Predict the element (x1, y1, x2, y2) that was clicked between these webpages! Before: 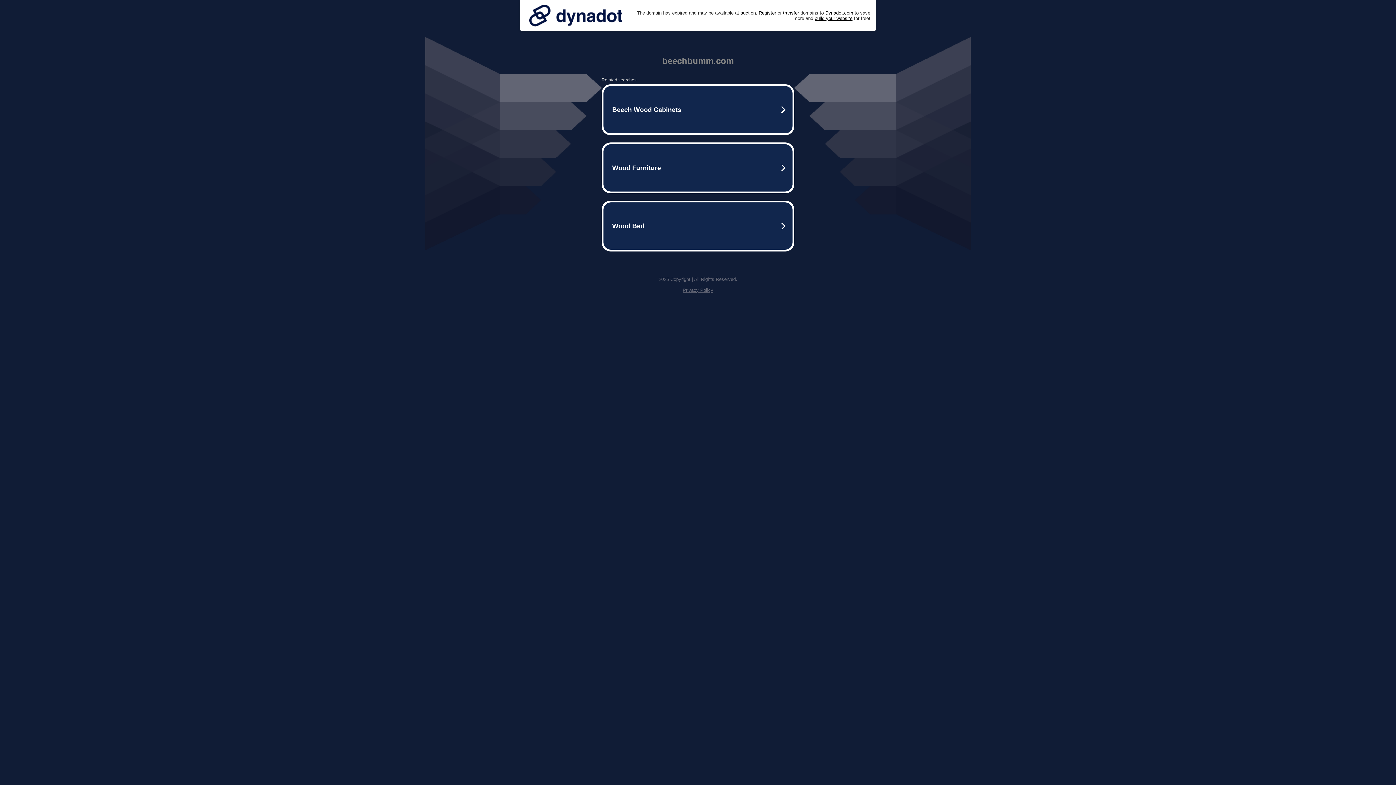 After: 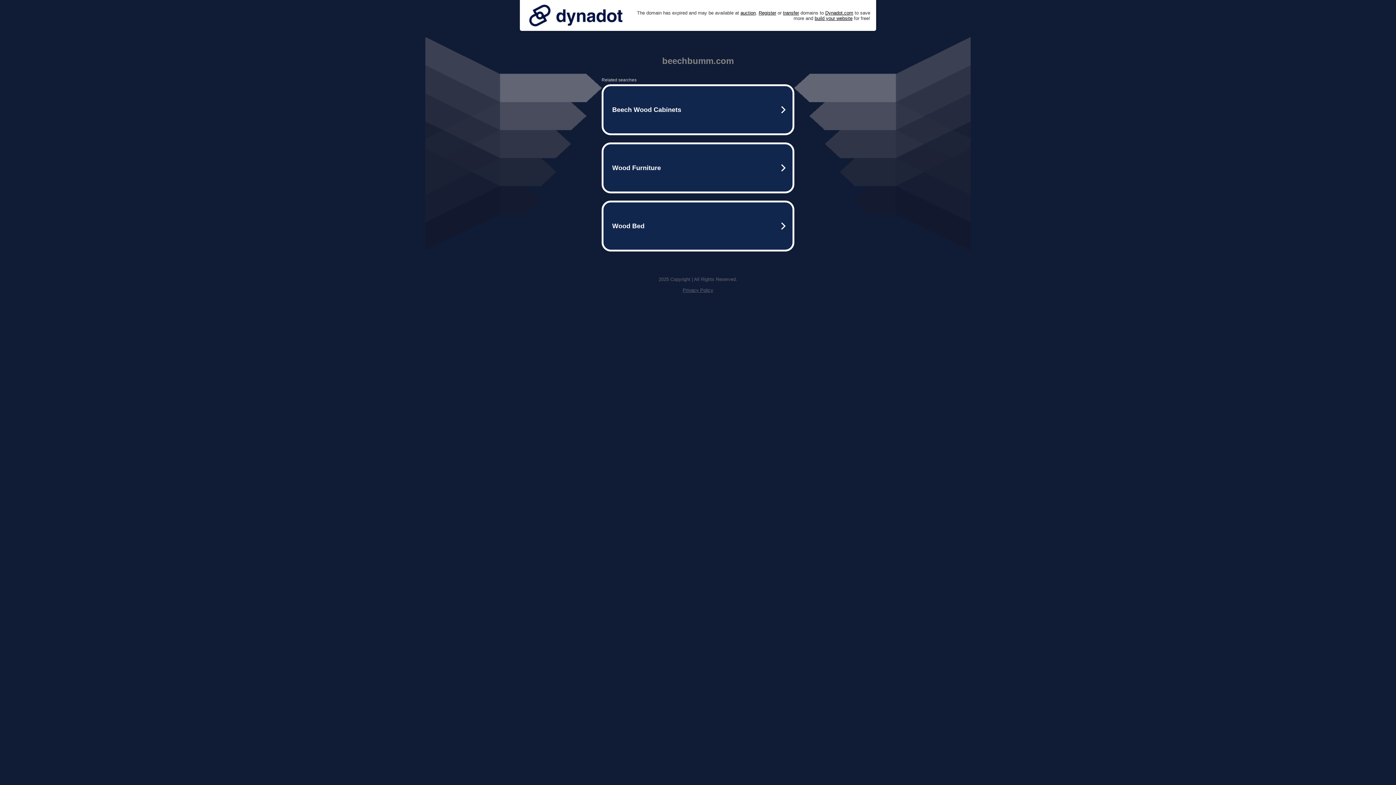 Action: label: Privacy Policy bbox: (682, 287, 713, 293)